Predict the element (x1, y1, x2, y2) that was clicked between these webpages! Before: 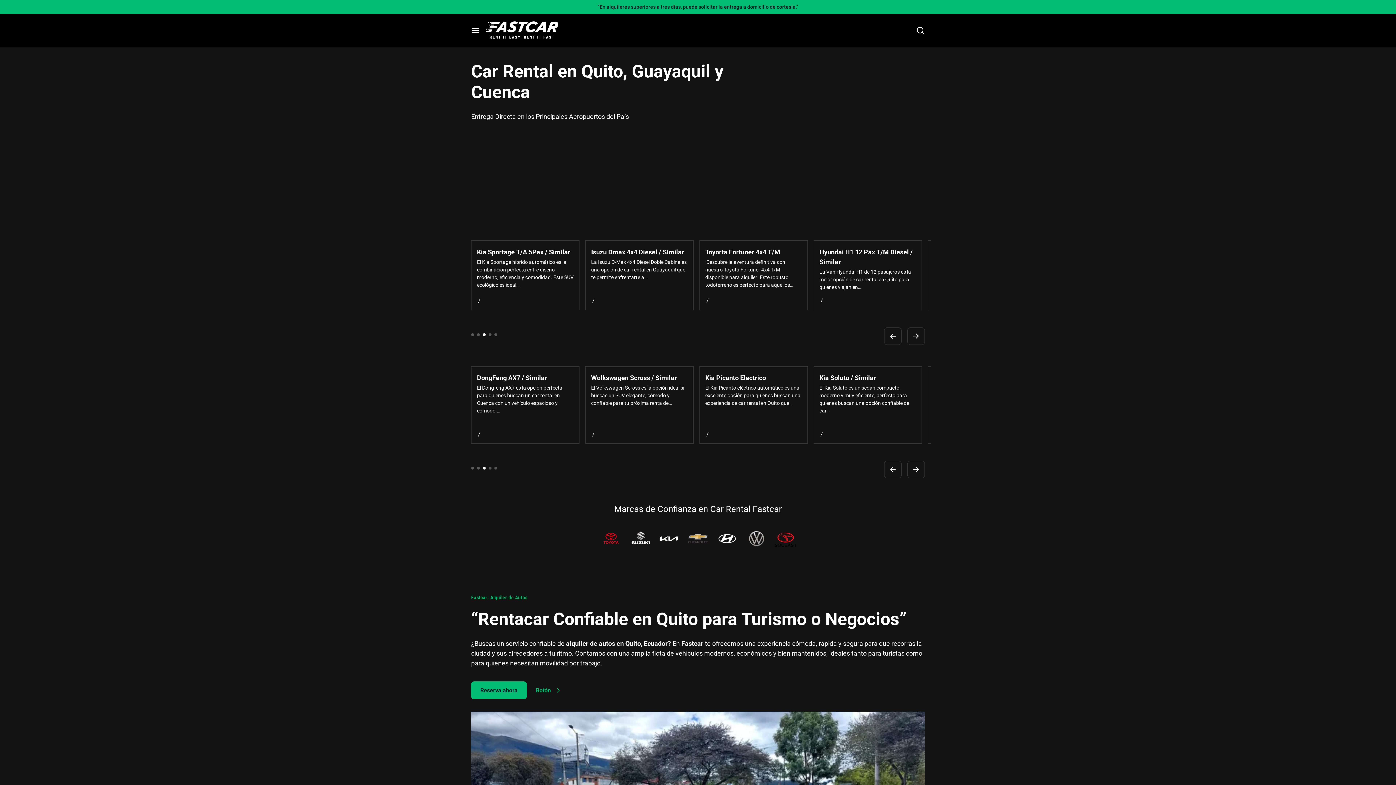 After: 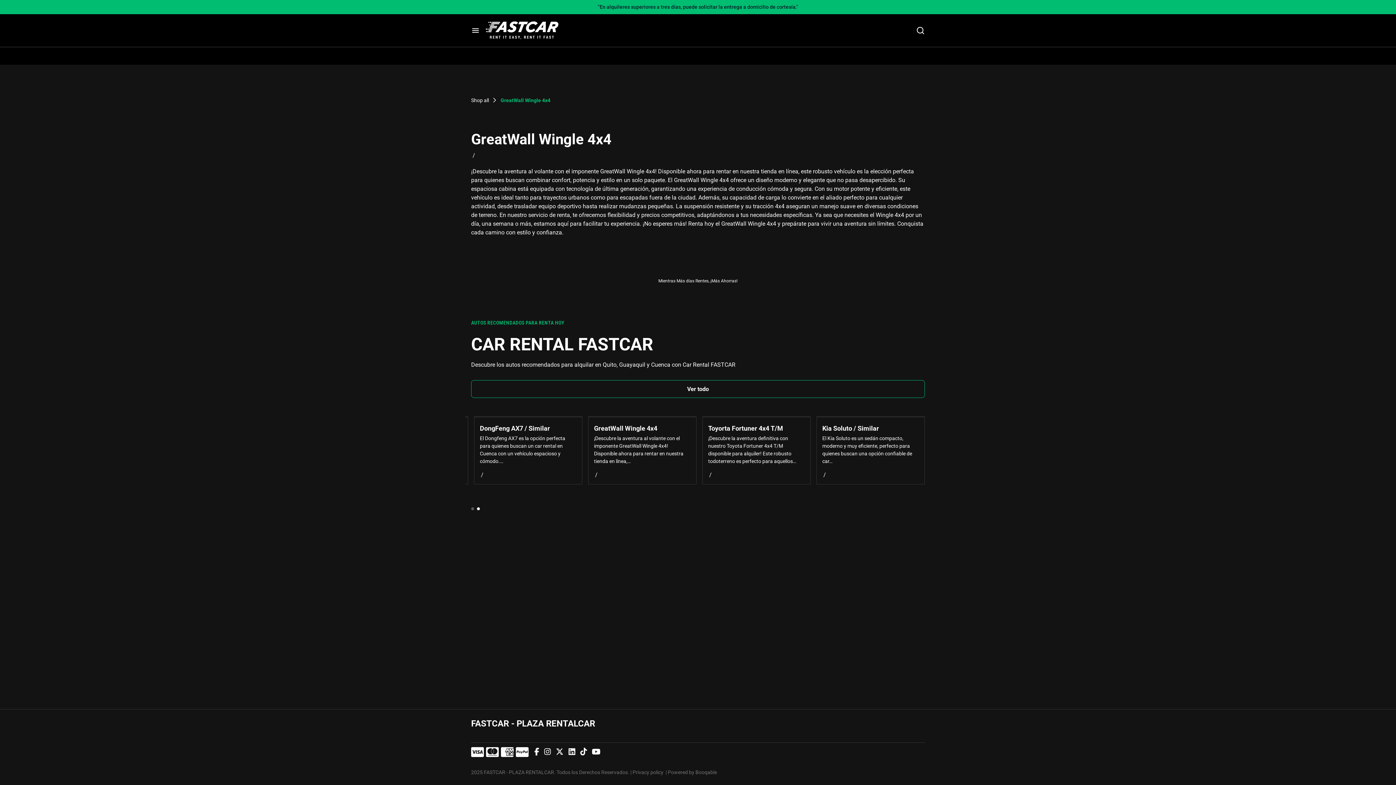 Action: label: GreatWall Wingle 4x4 bbox: (477, 373, 540, 382)